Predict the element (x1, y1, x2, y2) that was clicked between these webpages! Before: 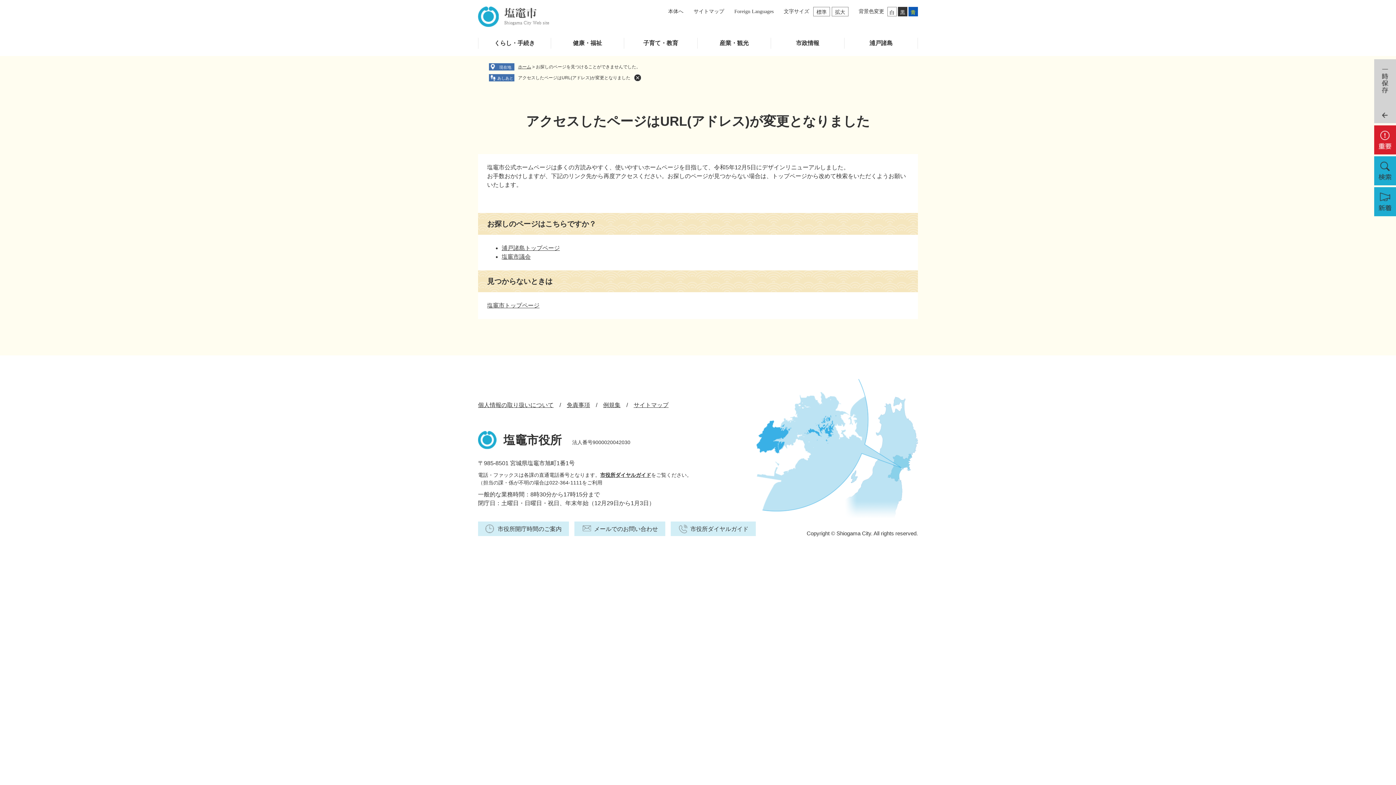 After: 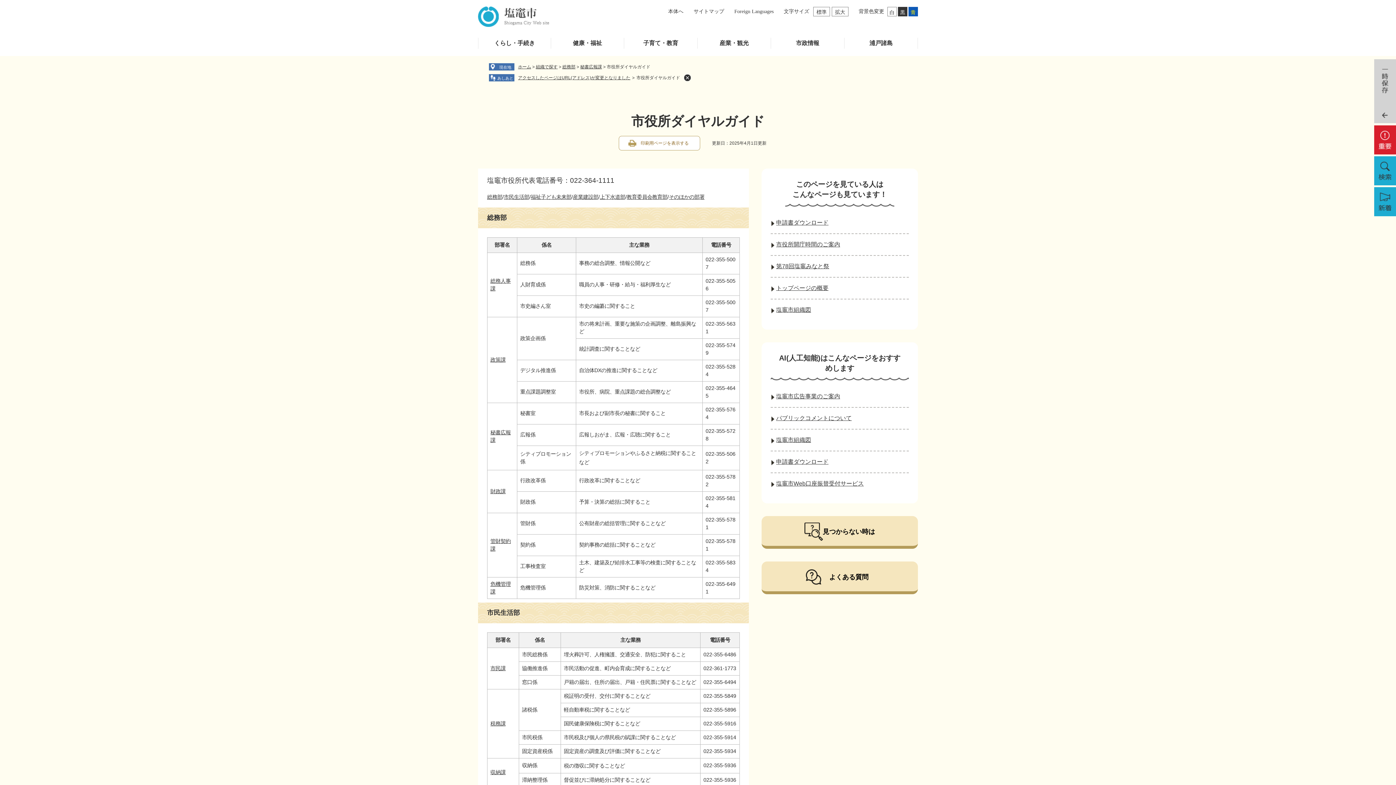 Action: label: 市役所ダイヤルガイド bbox: (600, 472, 651, 478)